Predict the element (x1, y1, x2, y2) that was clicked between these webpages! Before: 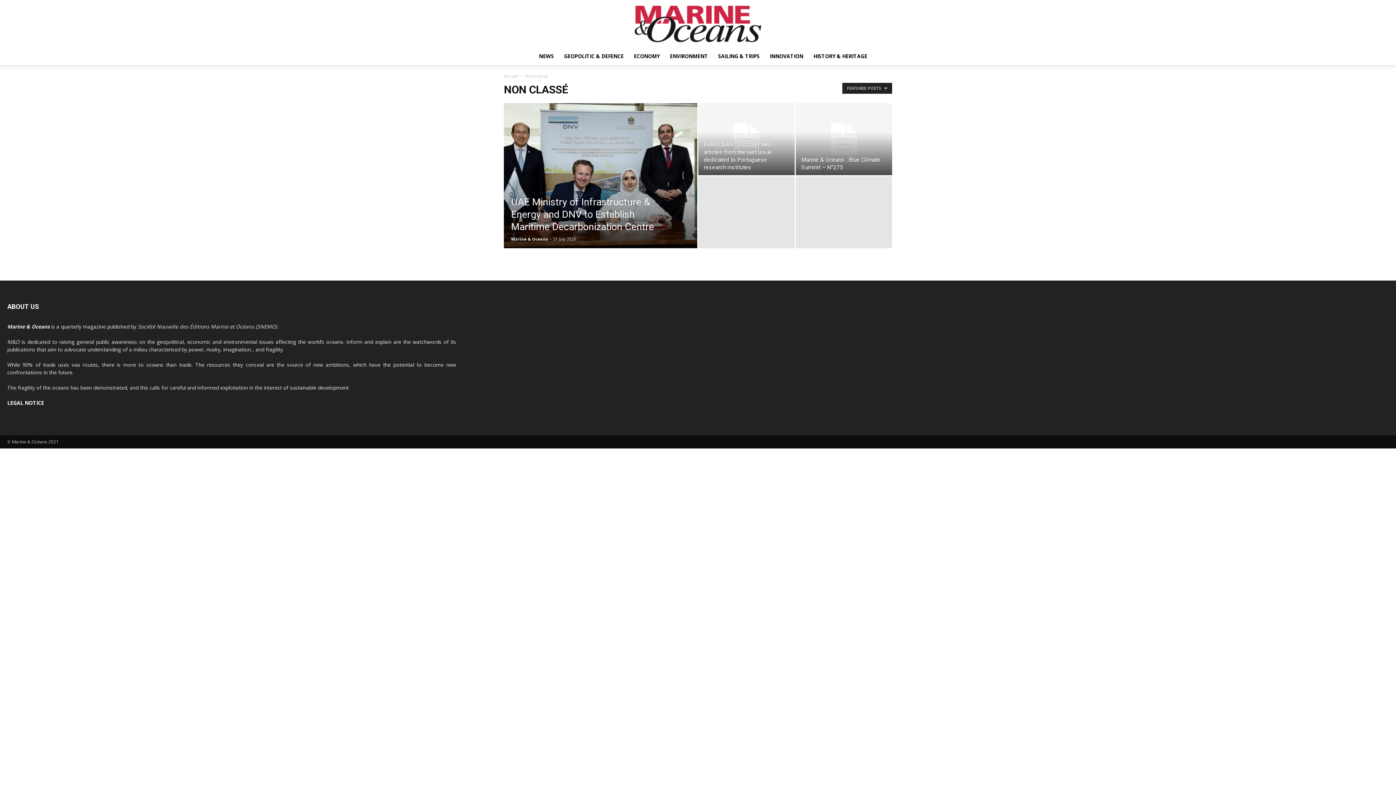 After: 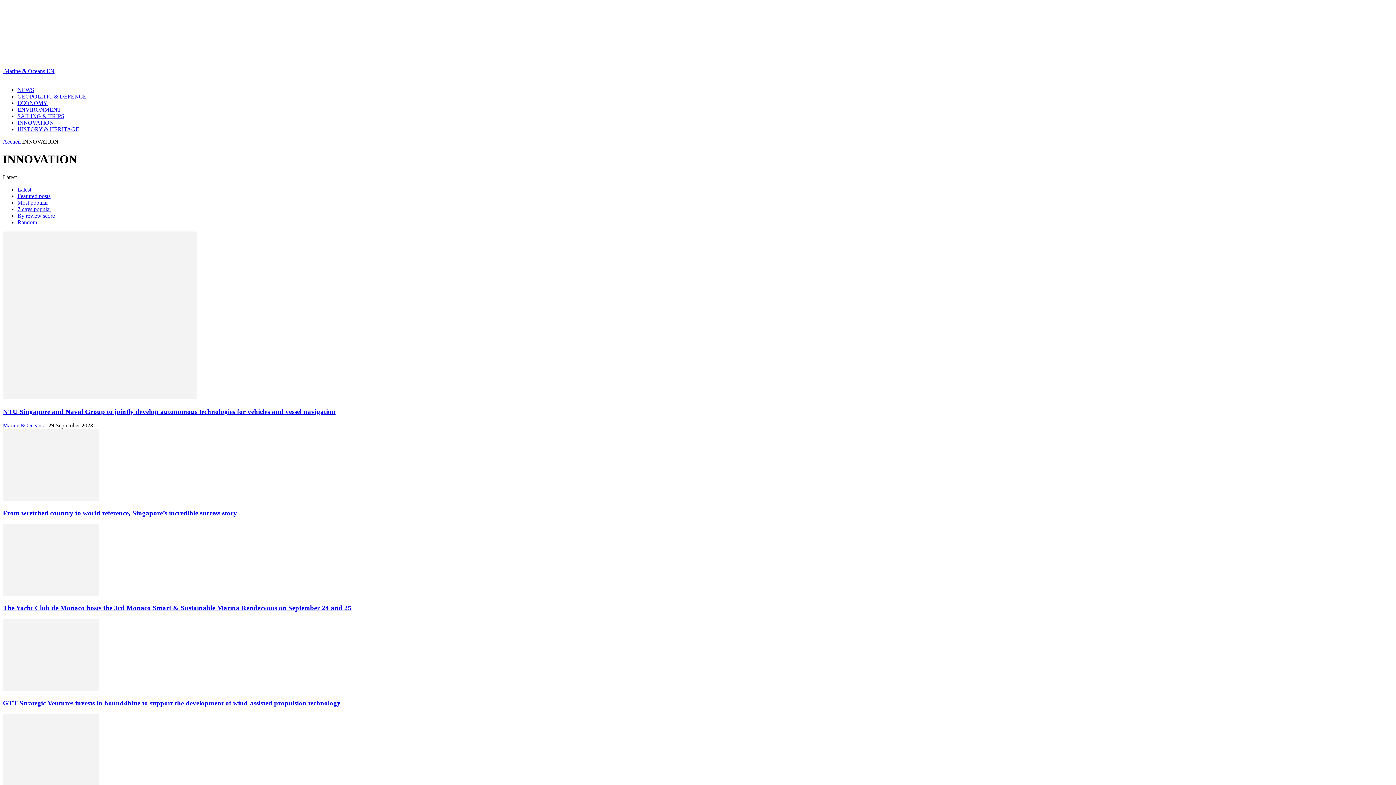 Action: bbox: (764, 47, 808, 65) label: INNOVATION